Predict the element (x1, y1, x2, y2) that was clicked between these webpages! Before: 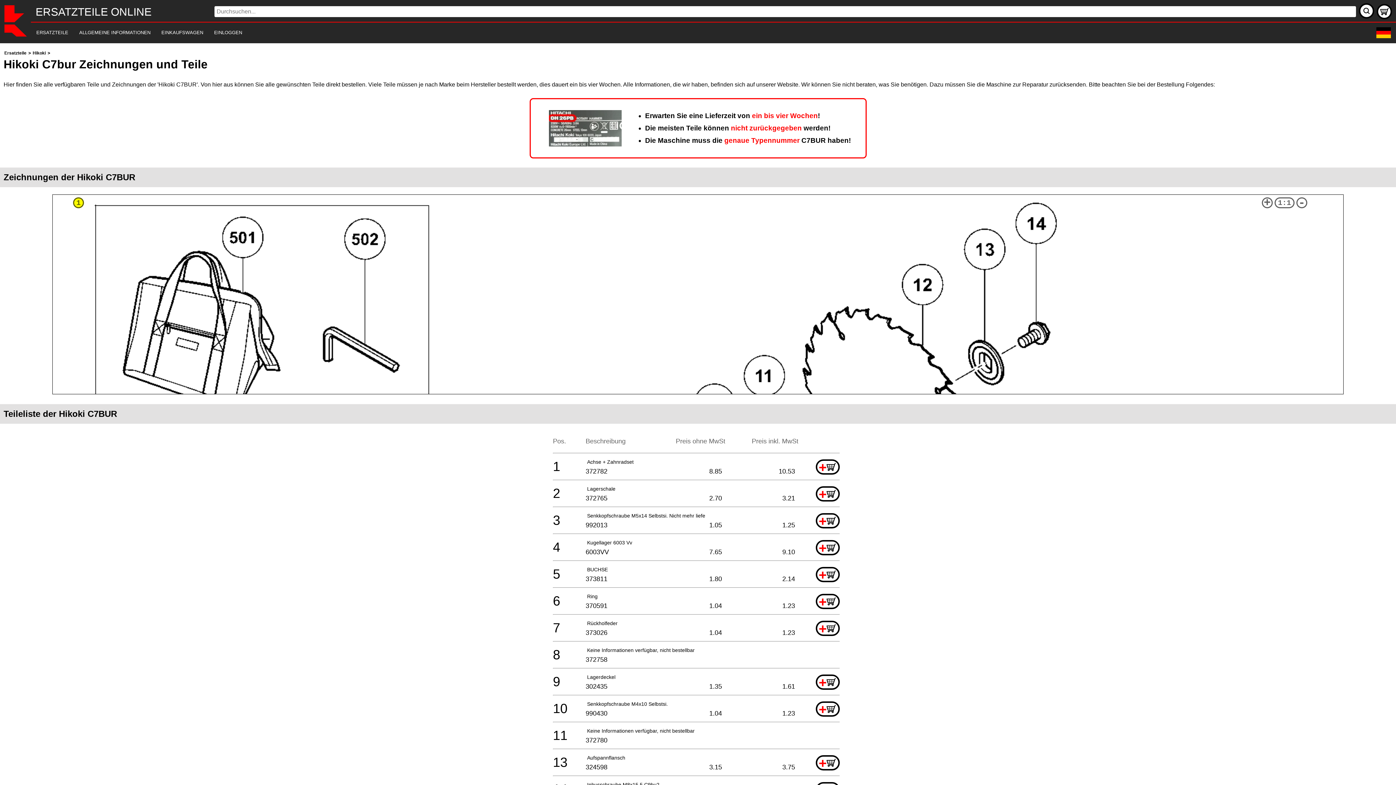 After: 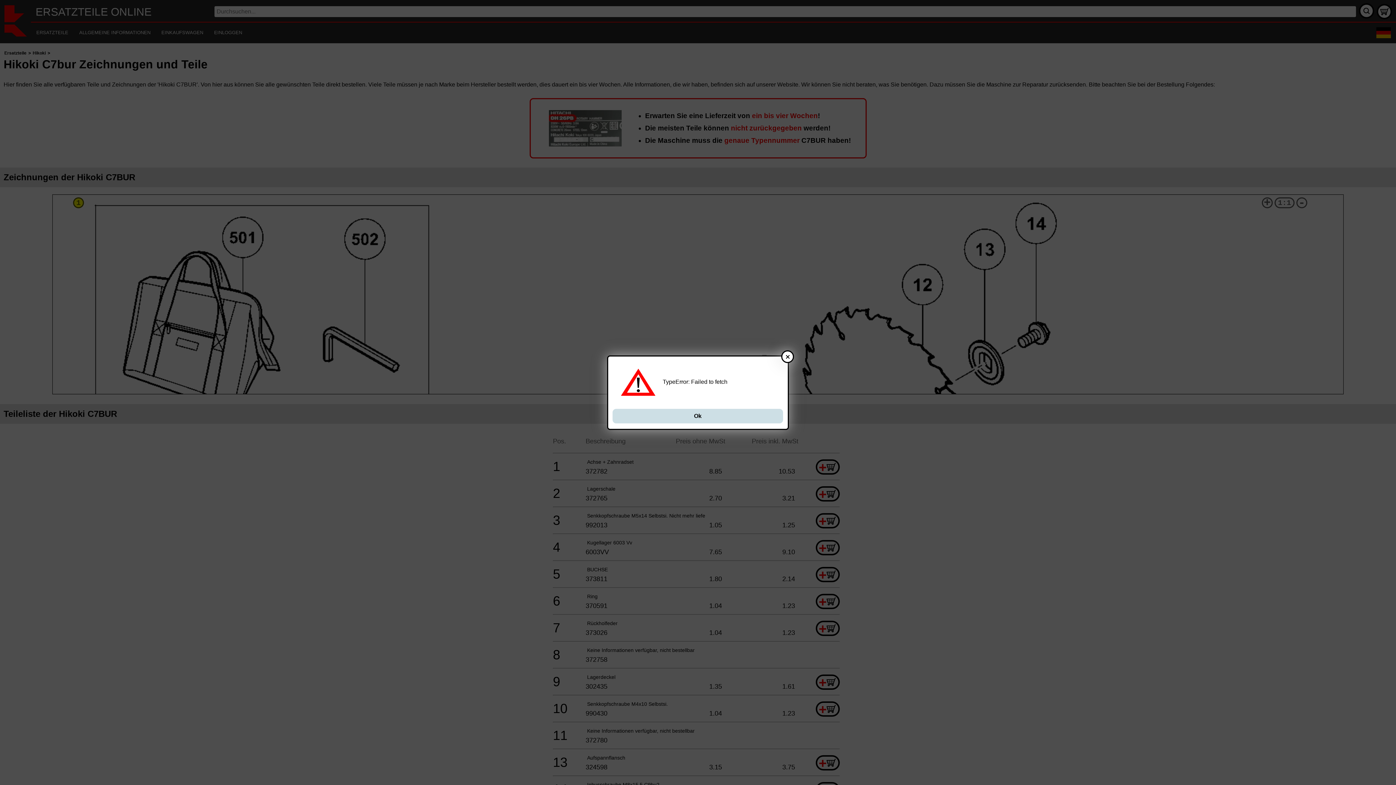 Action: bbox: (816, 674, 840, 690) label: +